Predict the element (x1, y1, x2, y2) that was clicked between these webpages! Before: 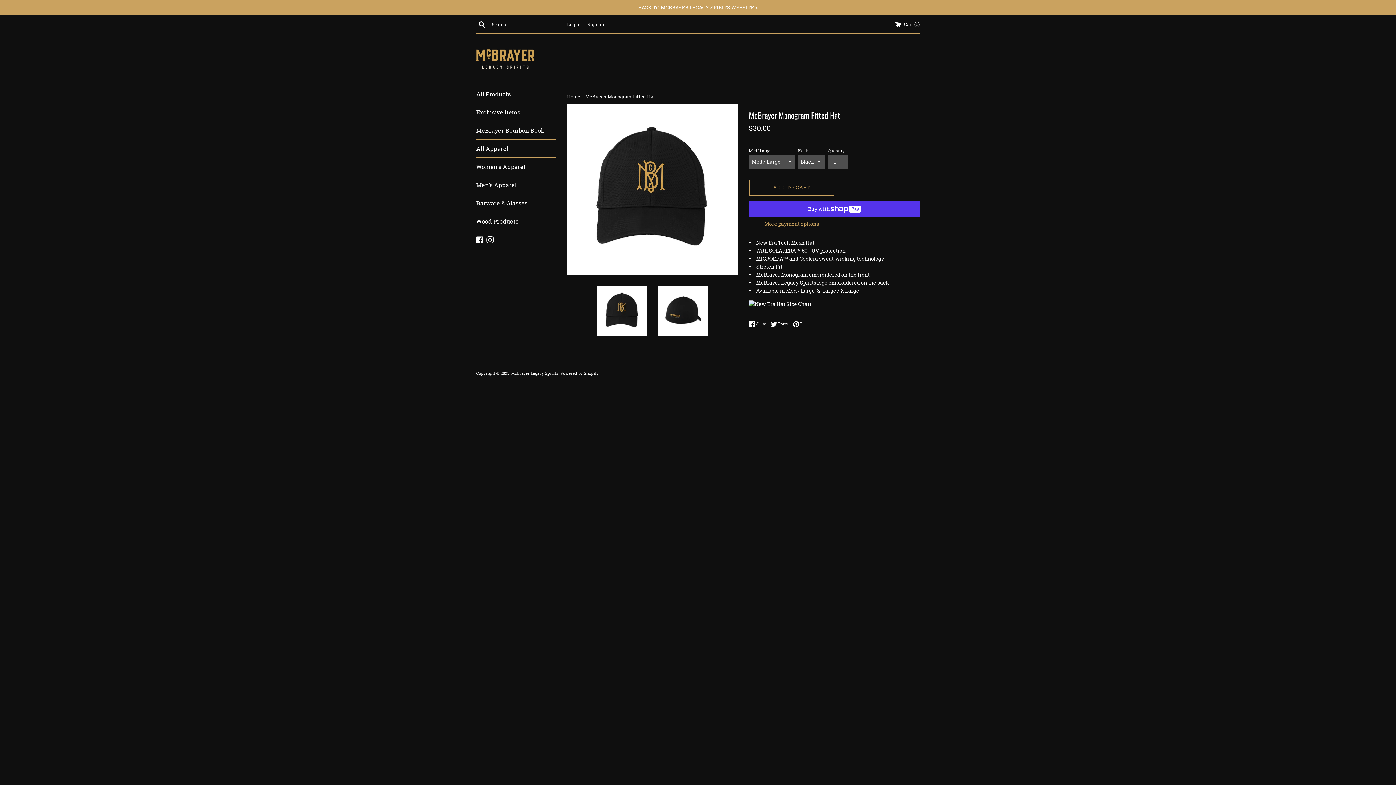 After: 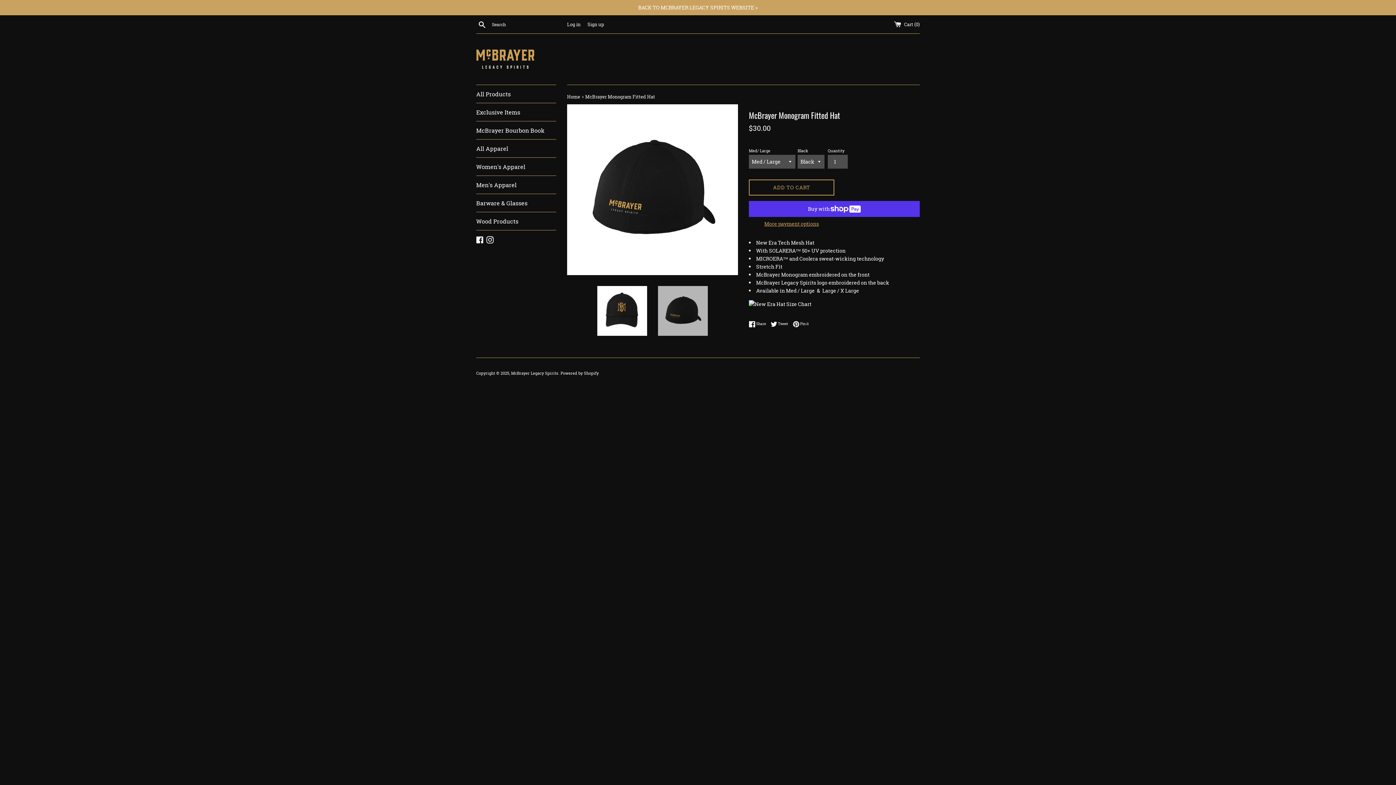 Action: bbox: (658, 286, 707, 335)